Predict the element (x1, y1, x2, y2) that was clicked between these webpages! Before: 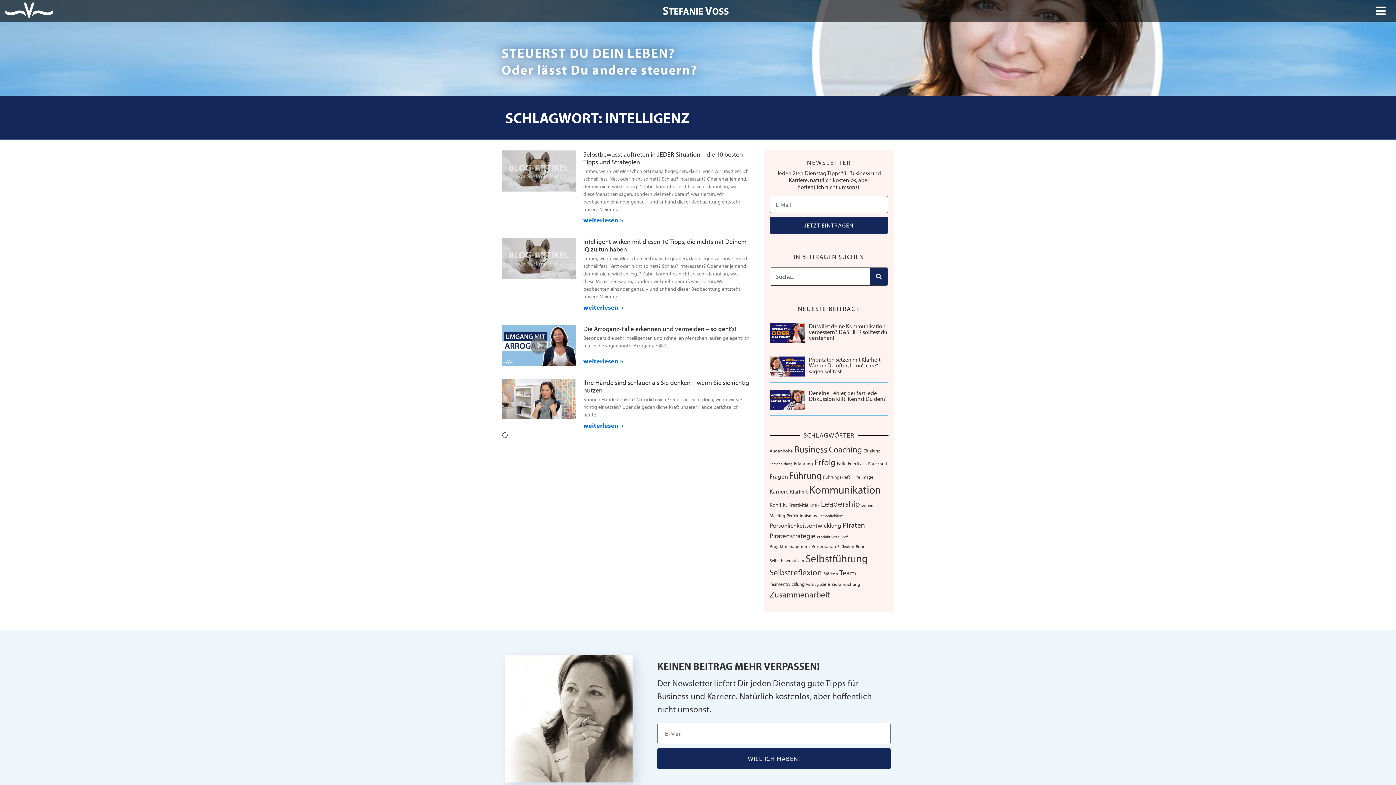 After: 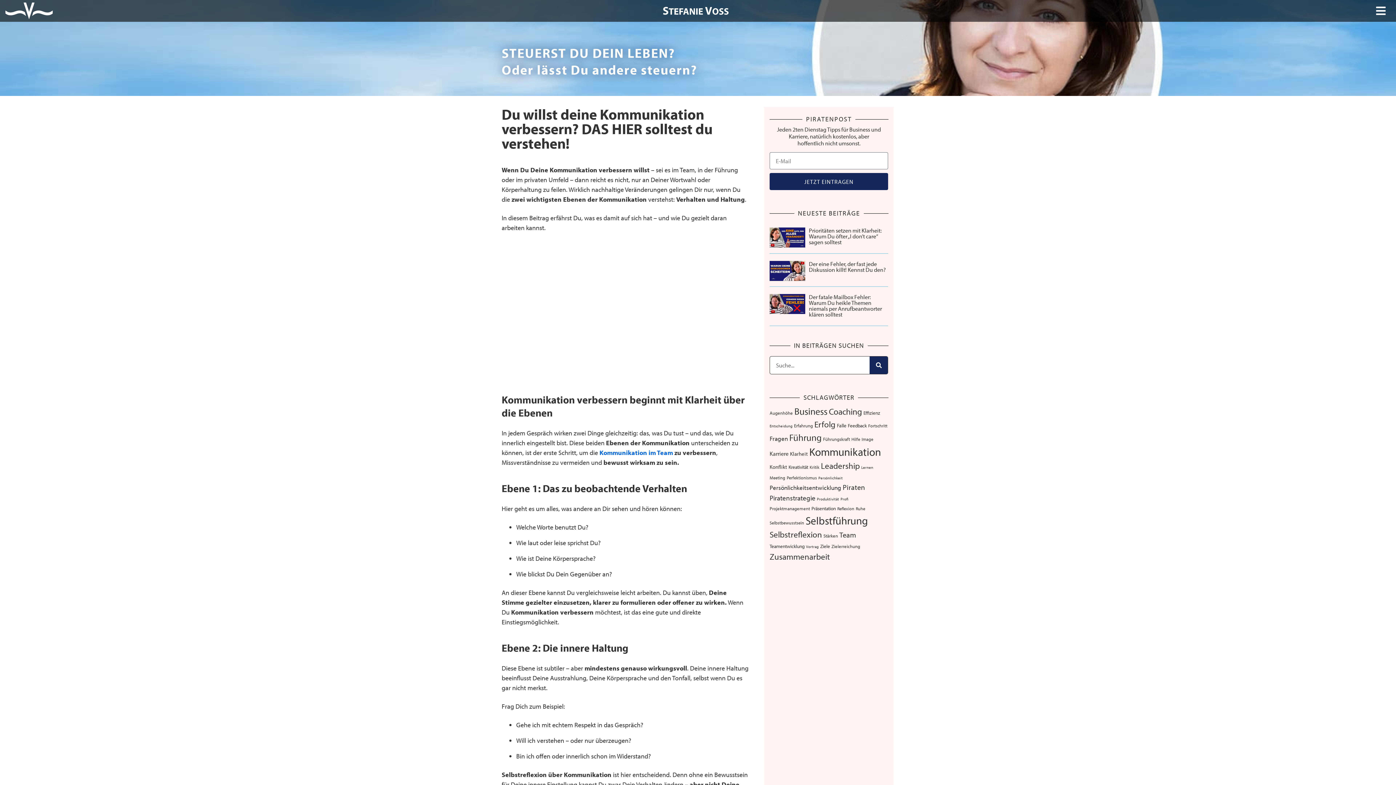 Action: bbox: (769, 323, 805, 343)